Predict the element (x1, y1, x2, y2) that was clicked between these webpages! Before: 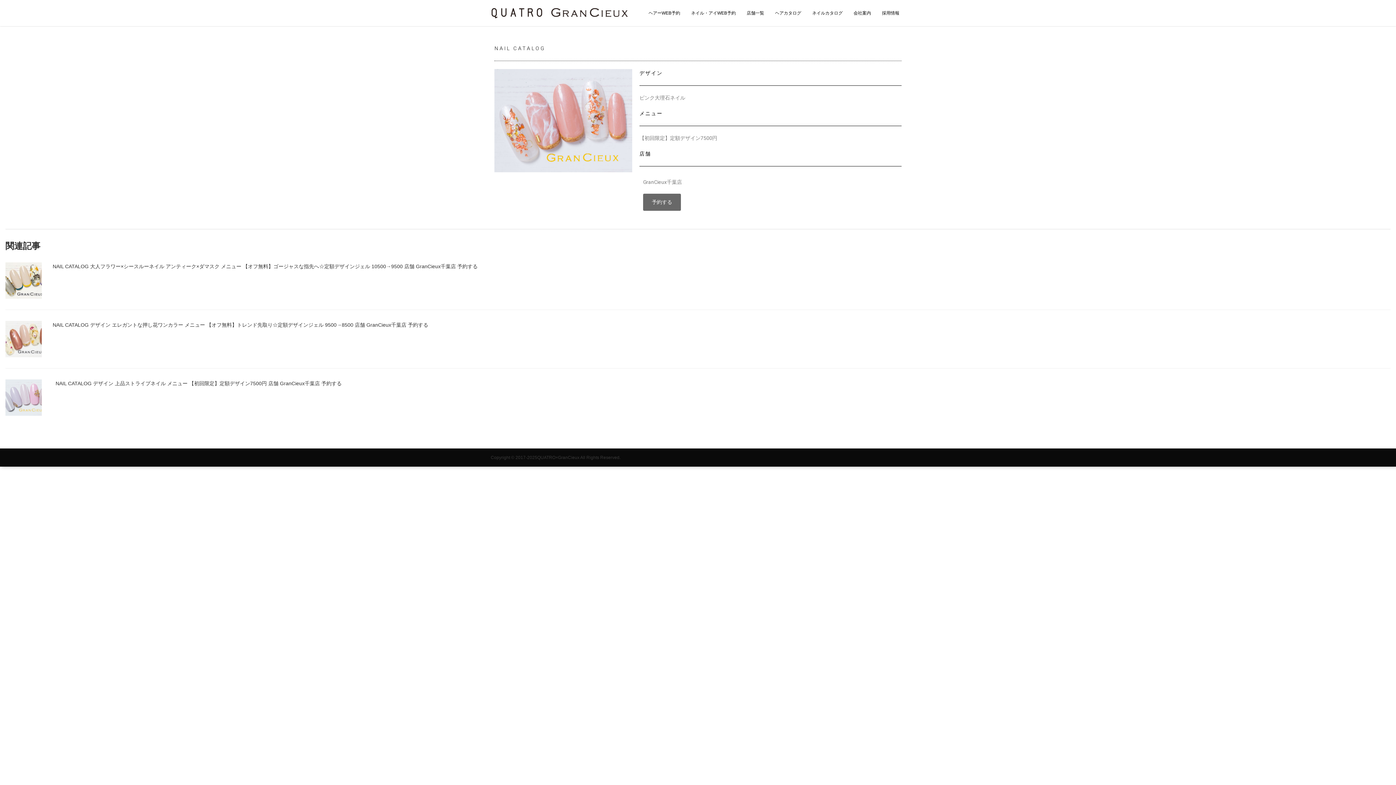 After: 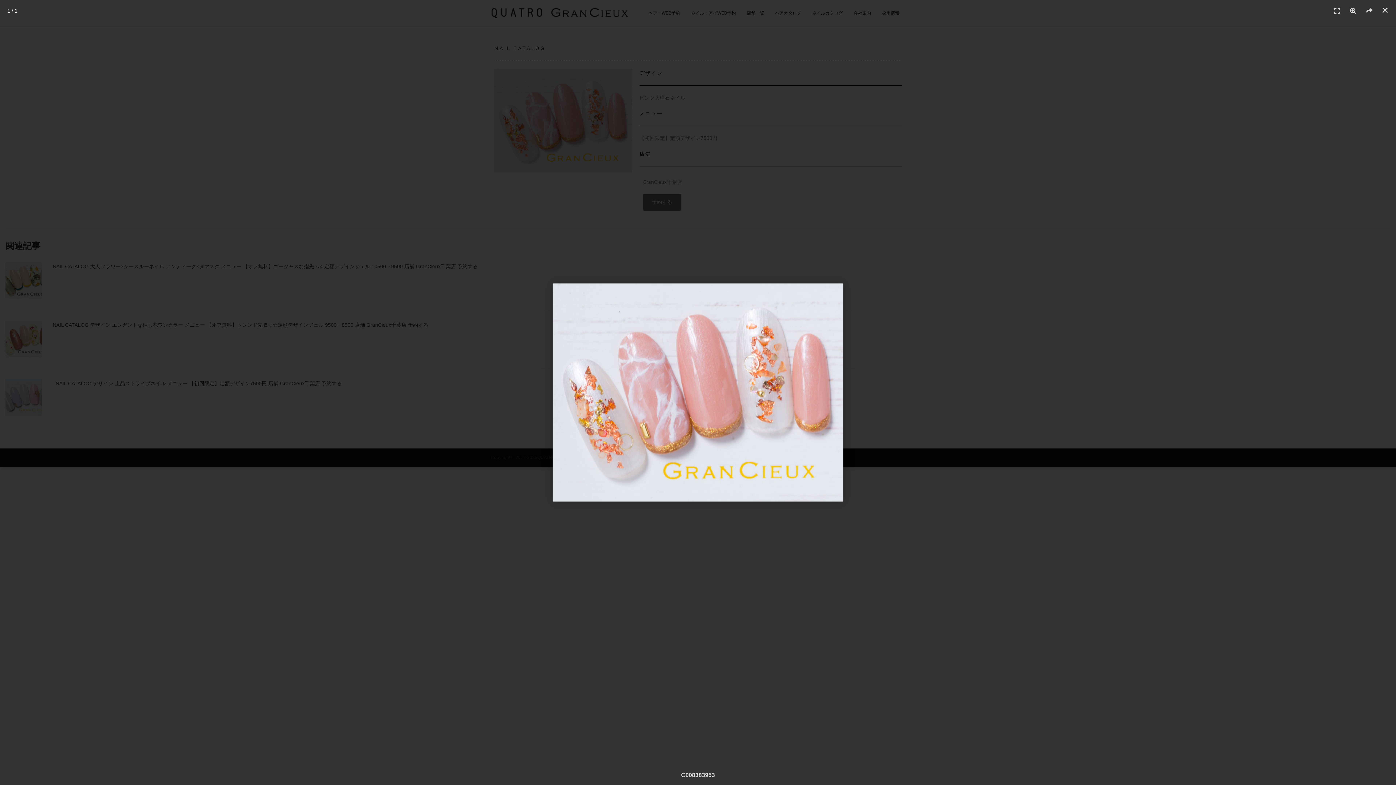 Action: bbox: (494, 69, 632, 172)